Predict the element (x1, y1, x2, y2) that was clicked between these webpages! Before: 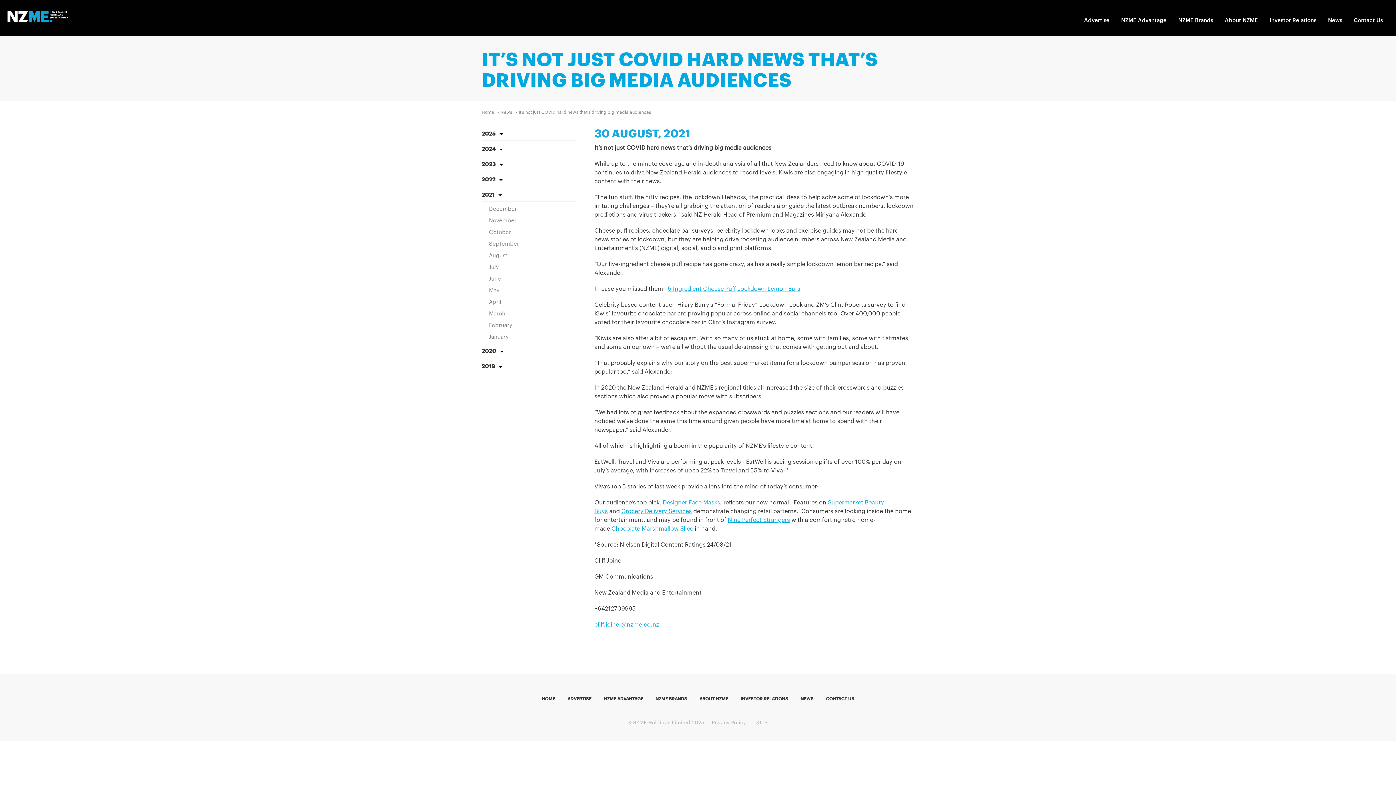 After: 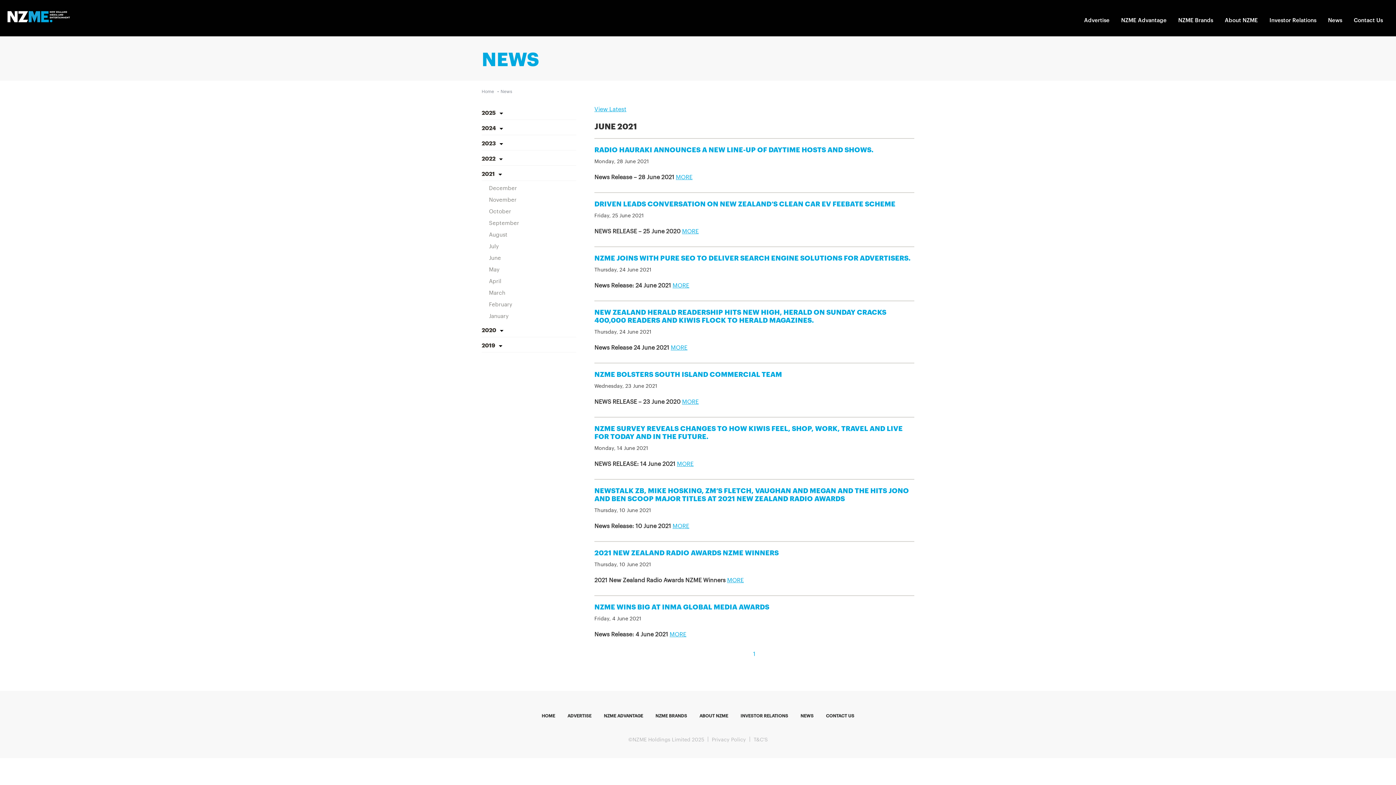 Action: label: June bbox: (481, 272, 576, 284)